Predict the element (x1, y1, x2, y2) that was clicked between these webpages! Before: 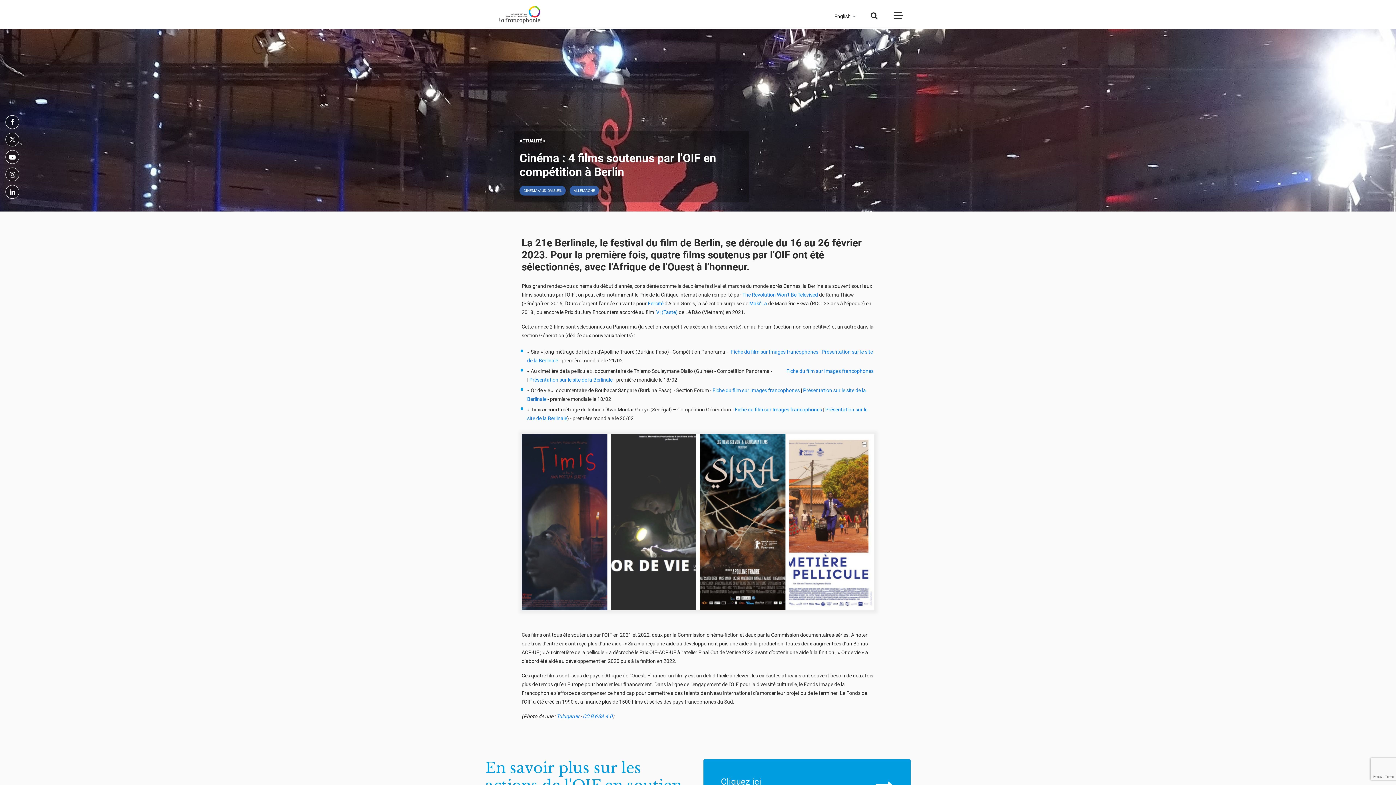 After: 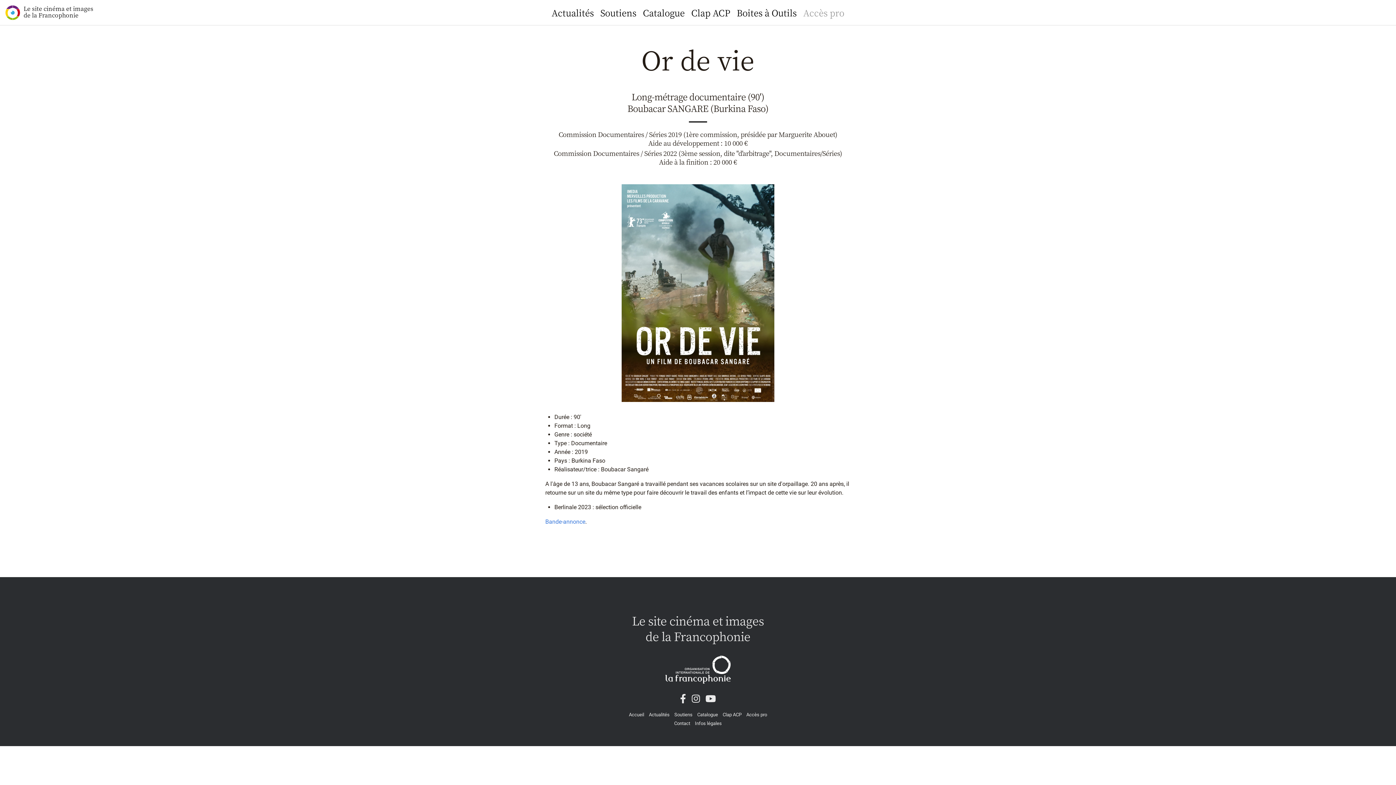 Action: bbox: (712, 387, 800, 393) label: Fiche du film sur Images francophones